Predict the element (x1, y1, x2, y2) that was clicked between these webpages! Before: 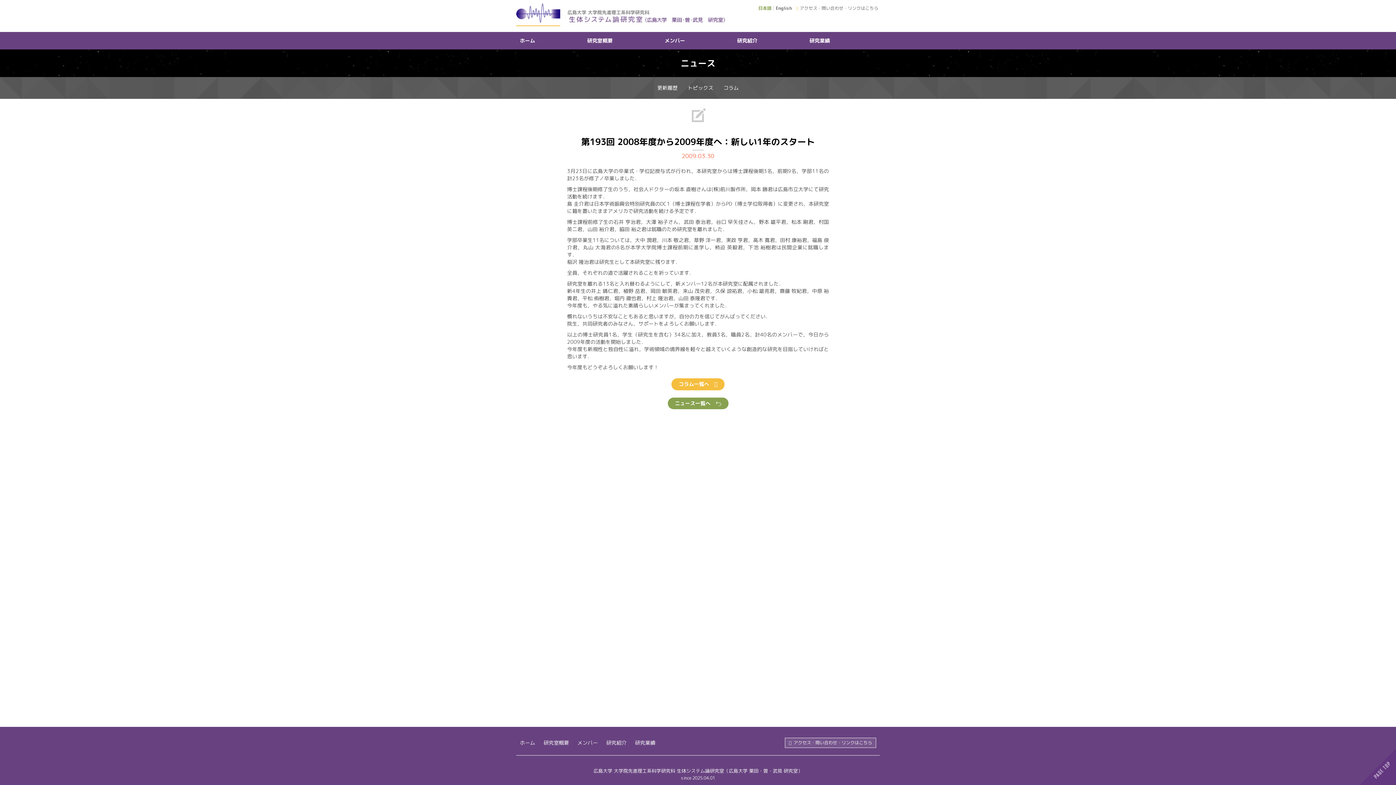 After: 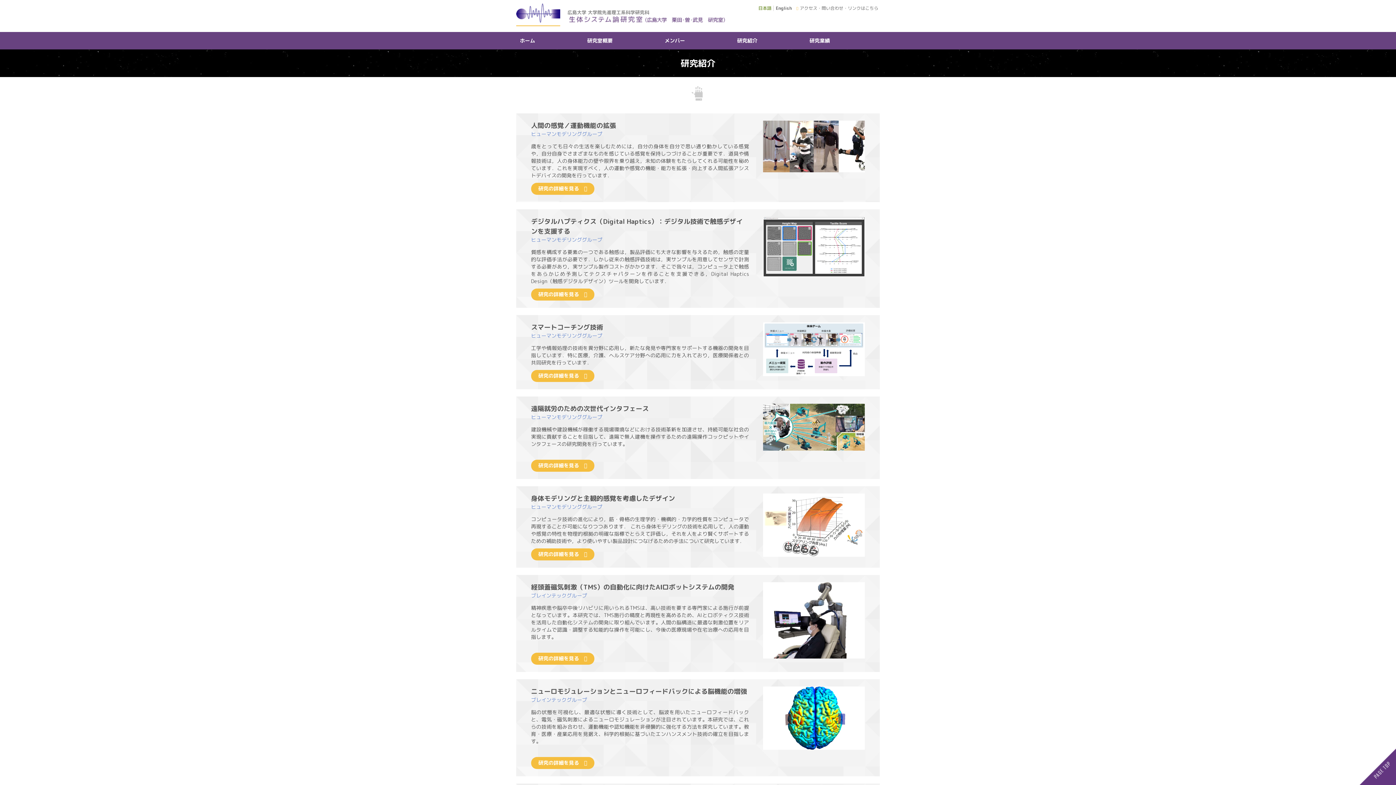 Action: bbox: (733, 32, 761, 49) label: 研究紹介